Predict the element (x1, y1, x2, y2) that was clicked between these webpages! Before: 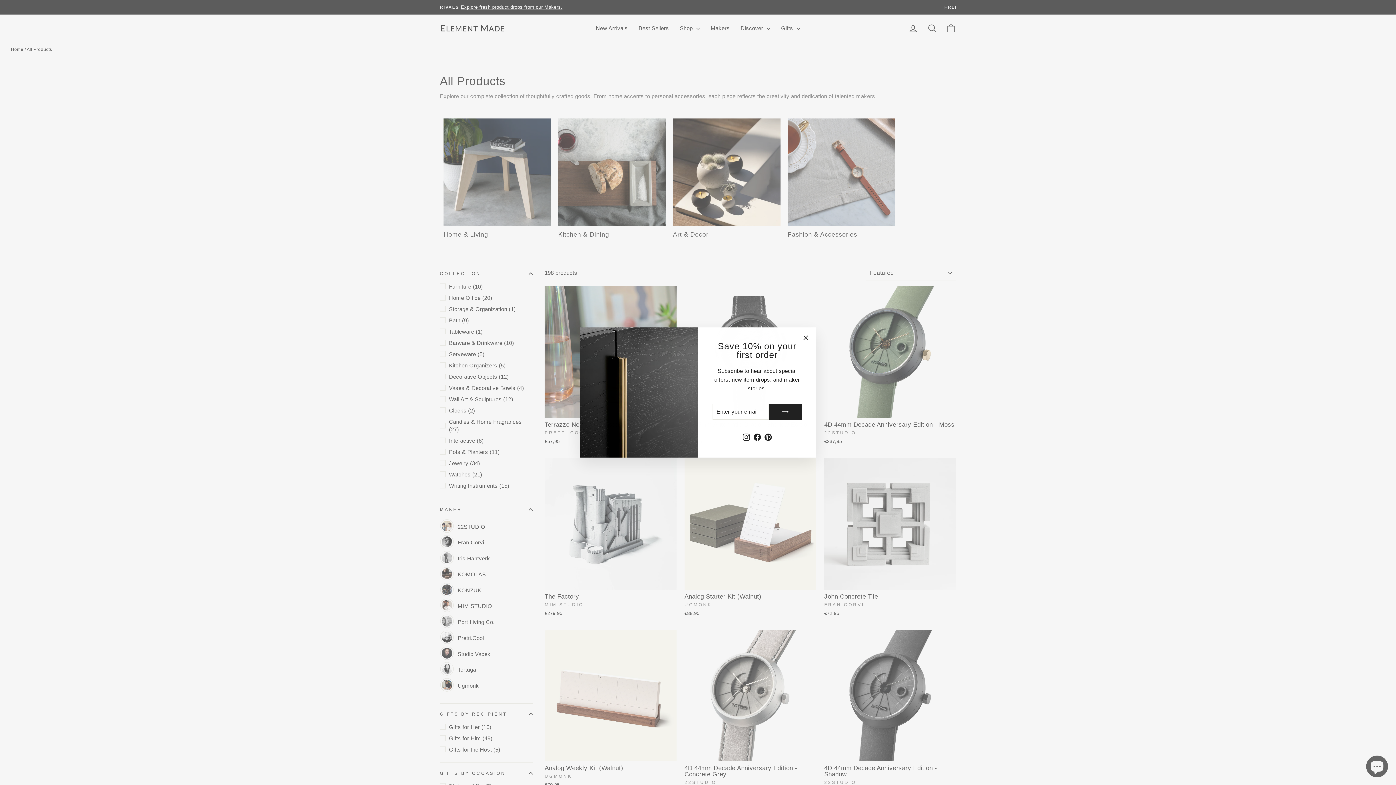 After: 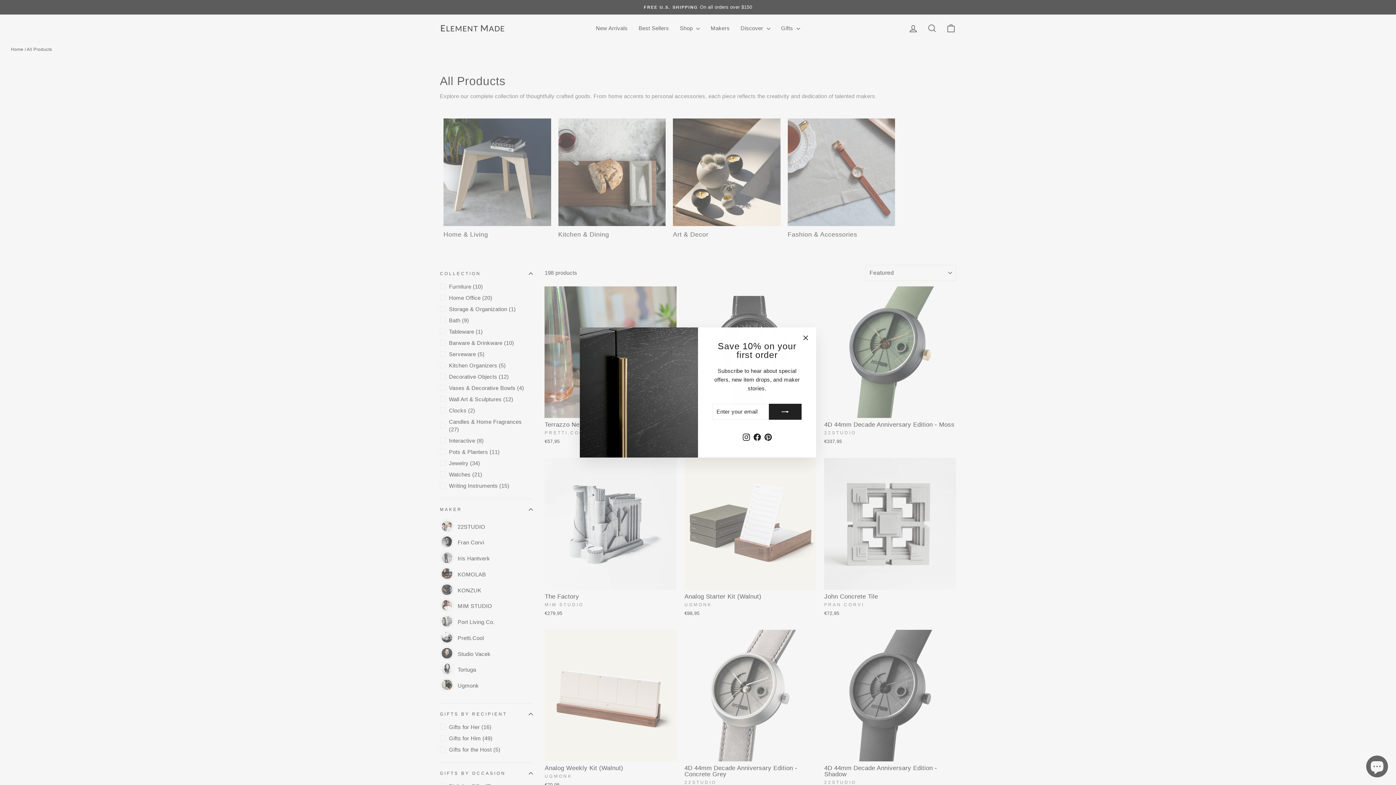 Action: bbox: (762, 430, 773, 443) label: Pinterest